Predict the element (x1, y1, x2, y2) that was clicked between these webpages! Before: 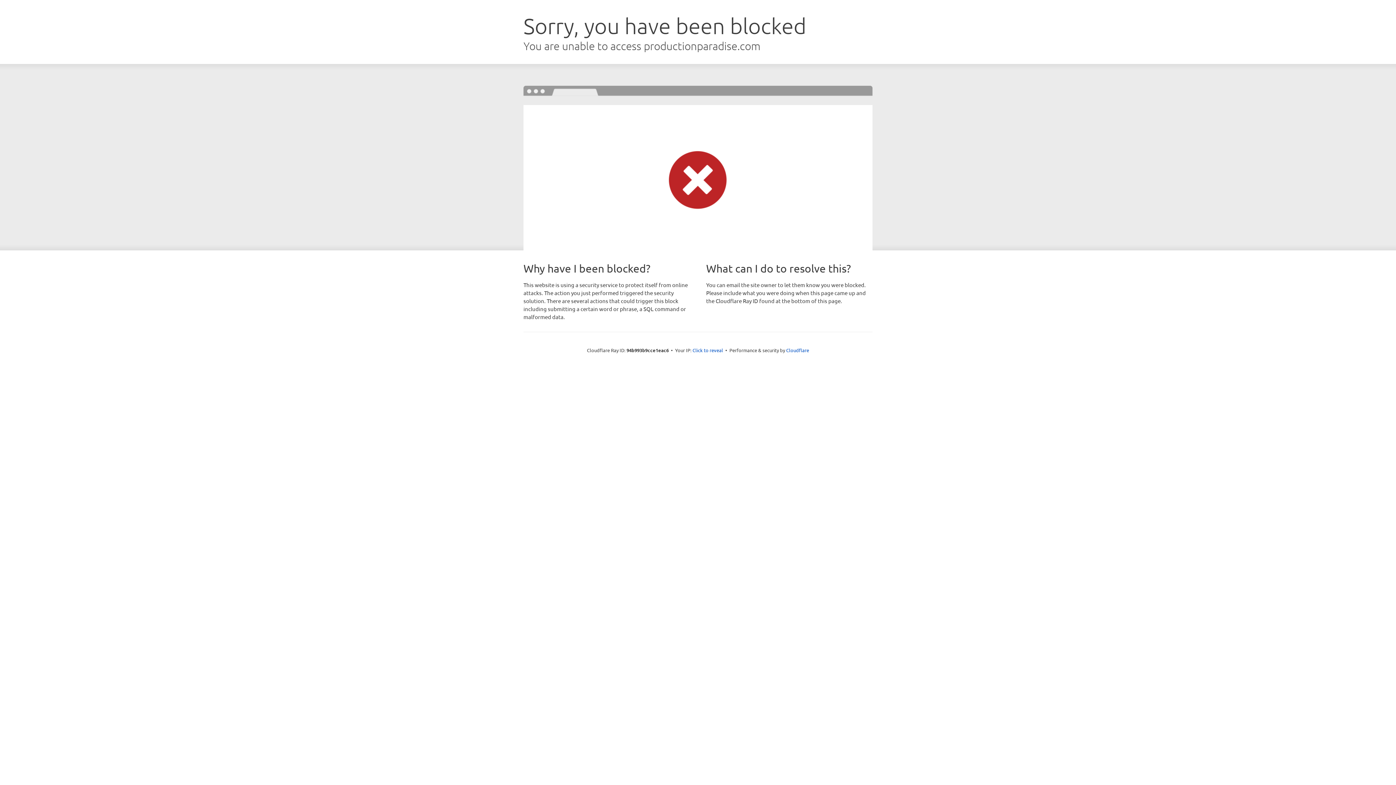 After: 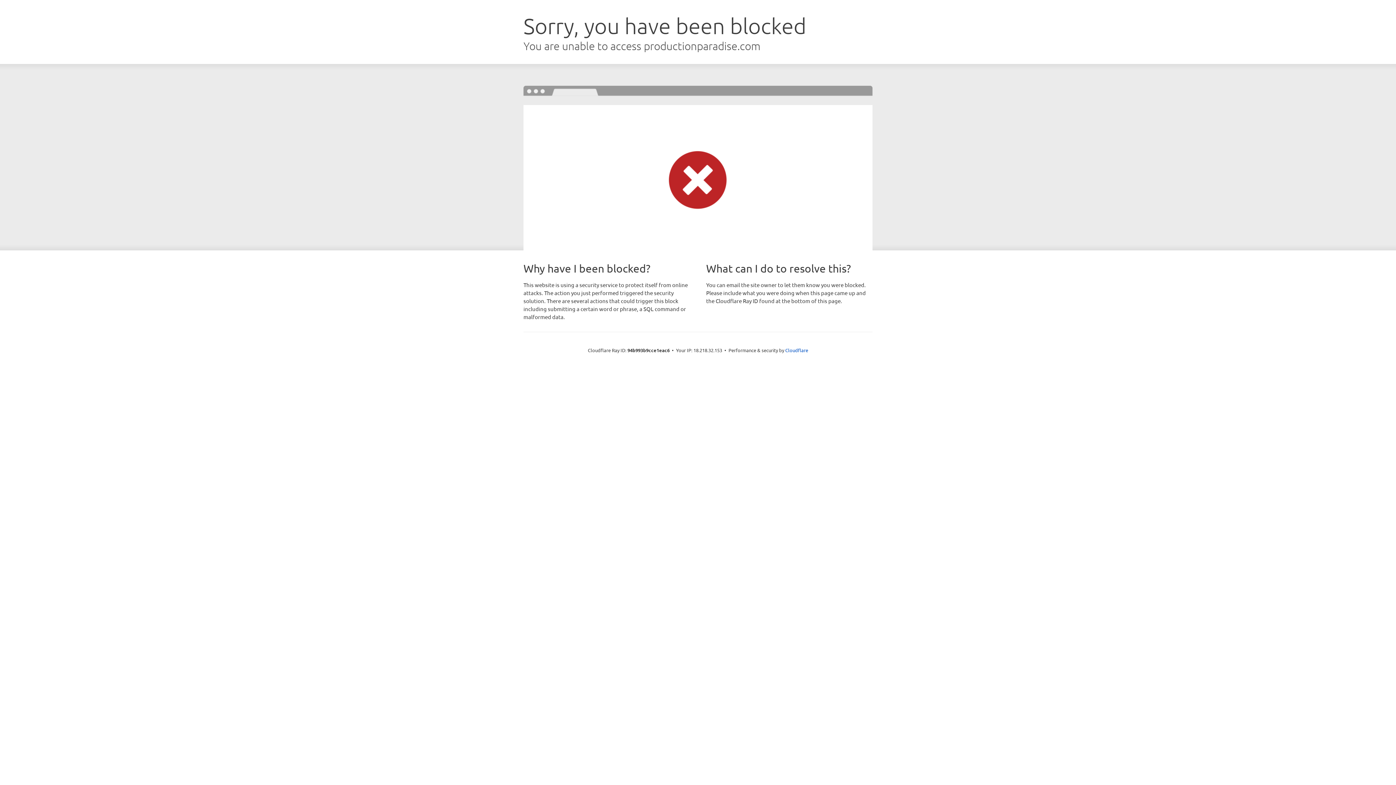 Action: bbox: (692, 346, 723, 353) label: Click to reveal